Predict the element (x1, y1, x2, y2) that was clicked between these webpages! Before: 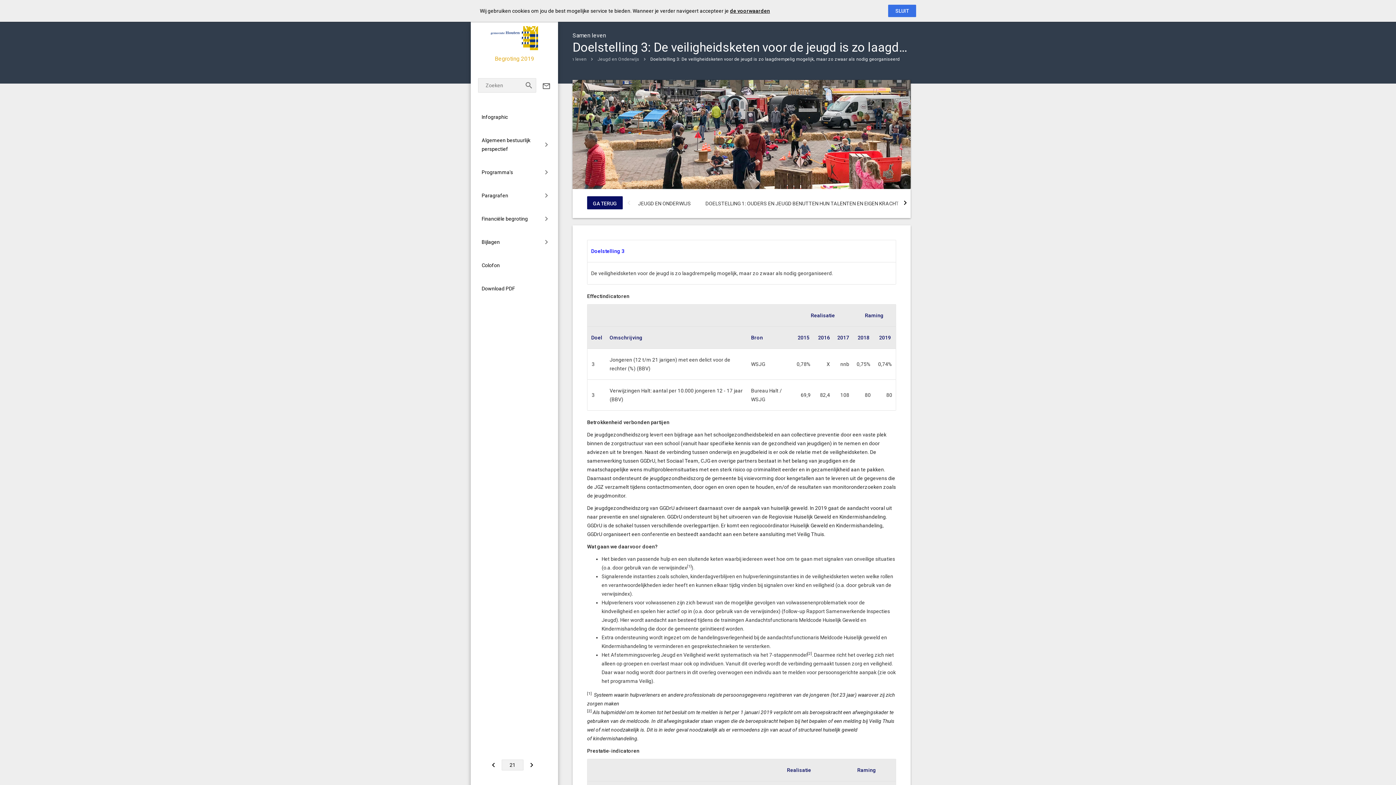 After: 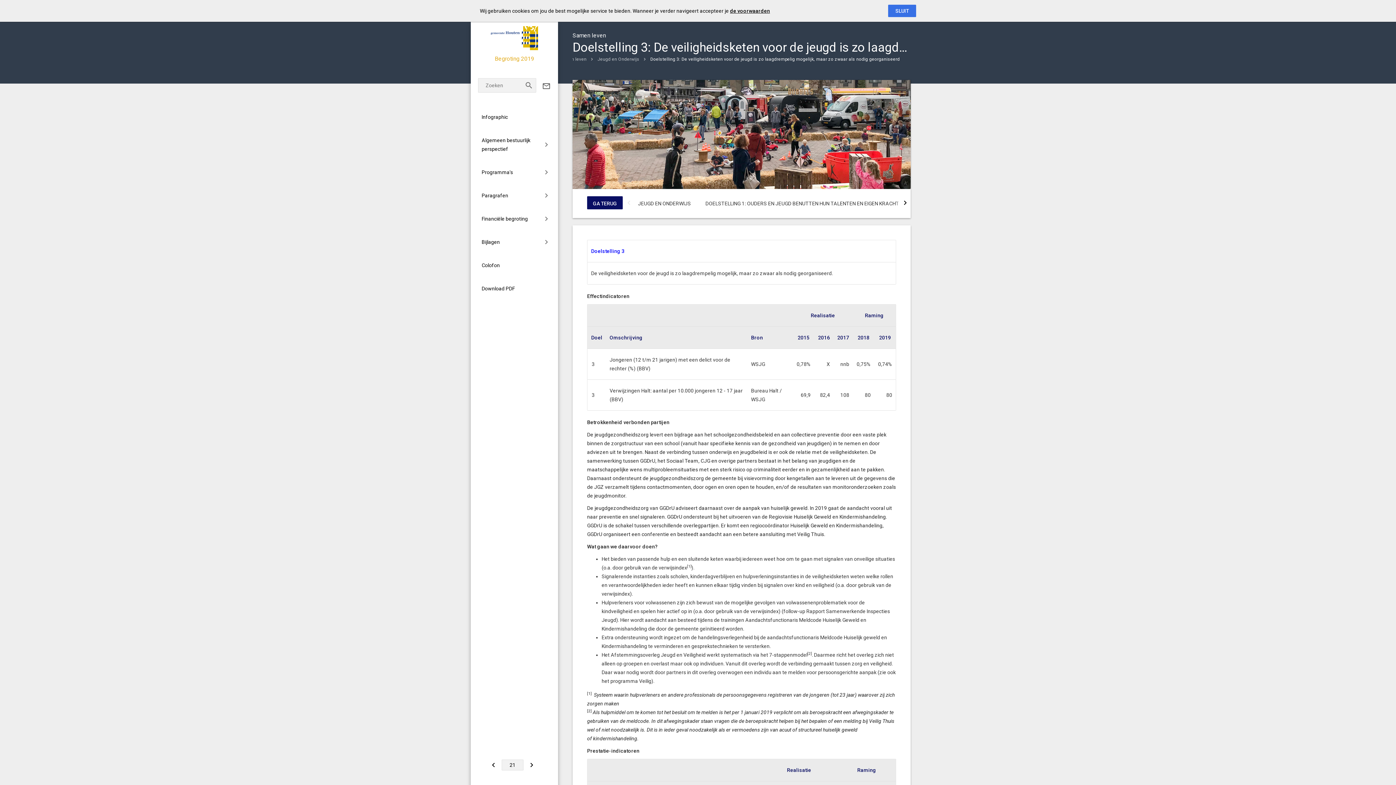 Action: bbox: (521, 78, 536, 92) label: Zoeken